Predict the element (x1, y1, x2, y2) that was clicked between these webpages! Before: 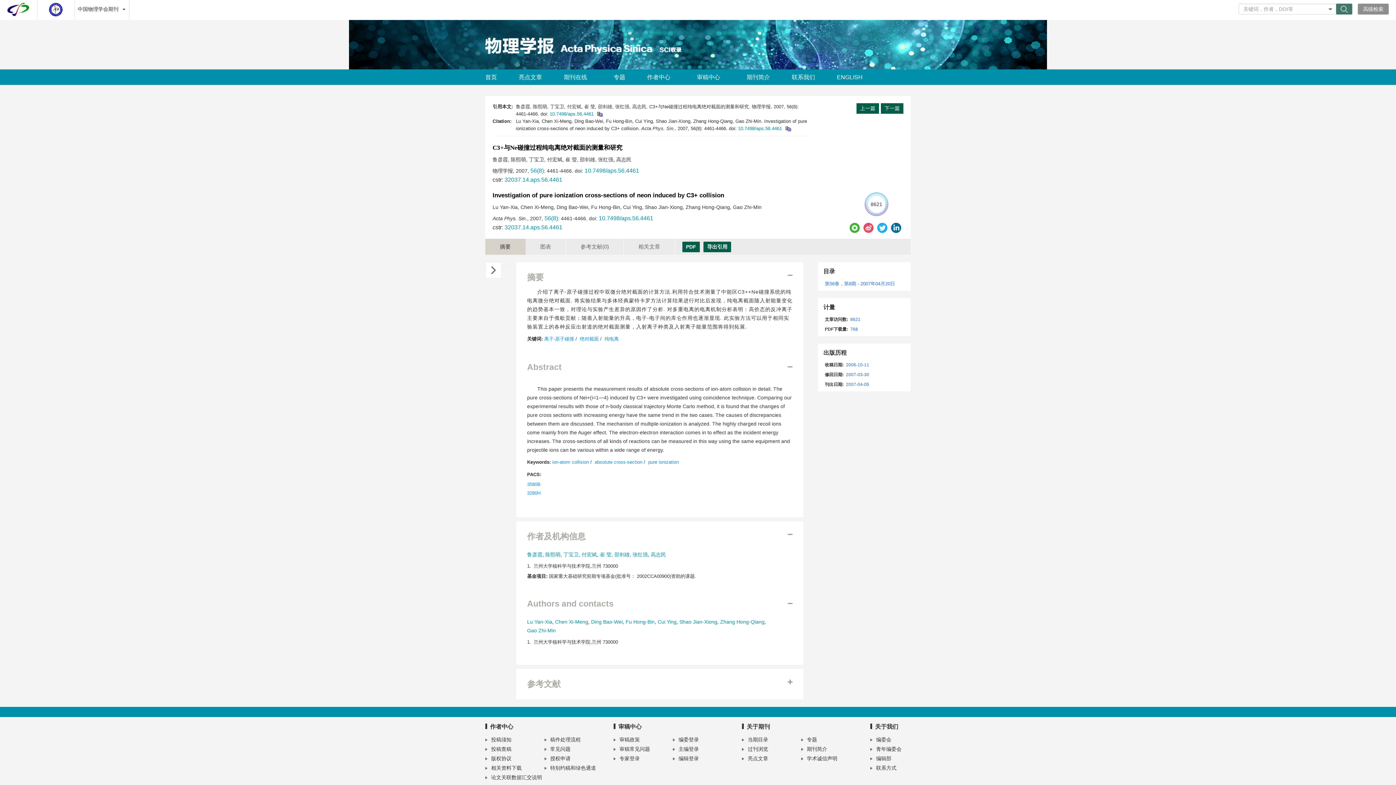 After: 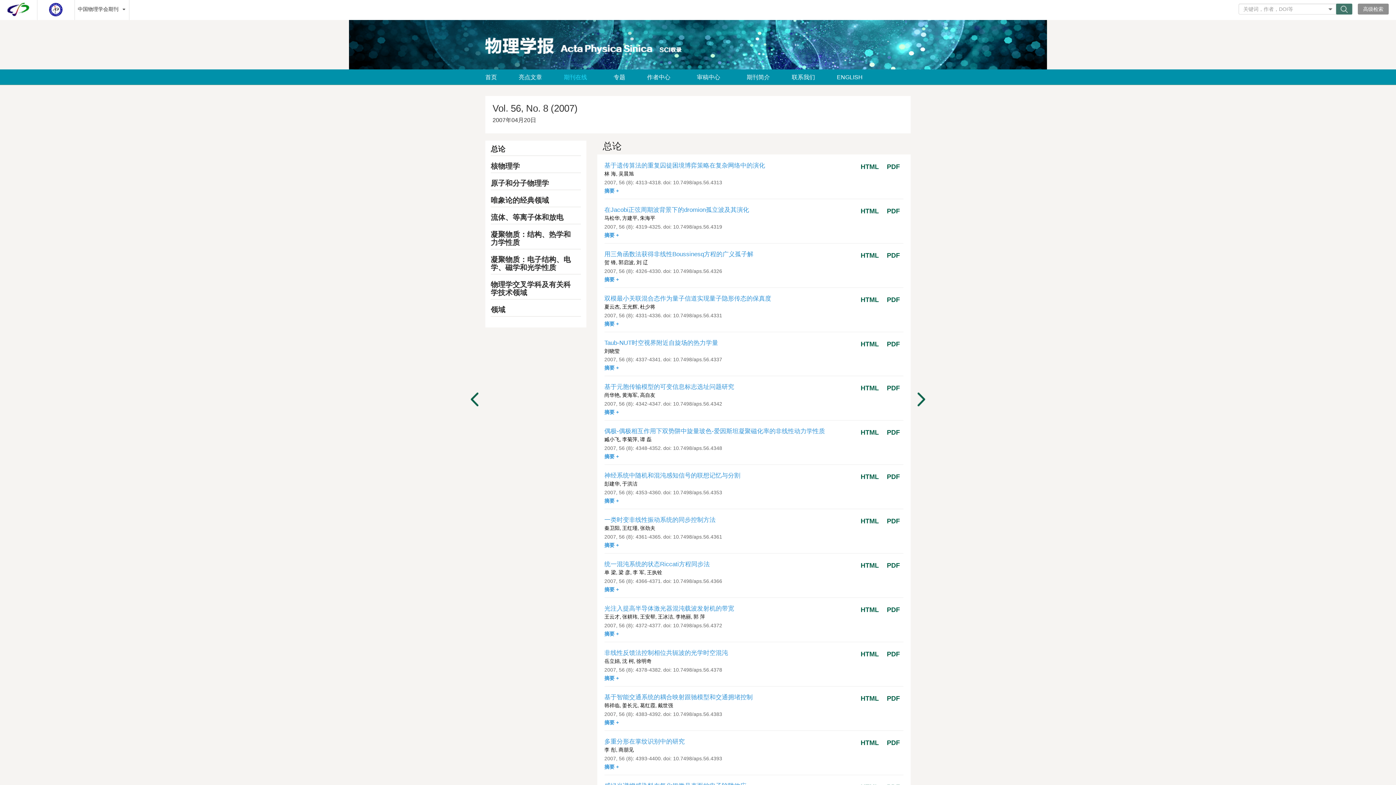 Action: label: 第56卷，第8期 - 2007年04月20日 bbox: (825, 281, 895, 286)